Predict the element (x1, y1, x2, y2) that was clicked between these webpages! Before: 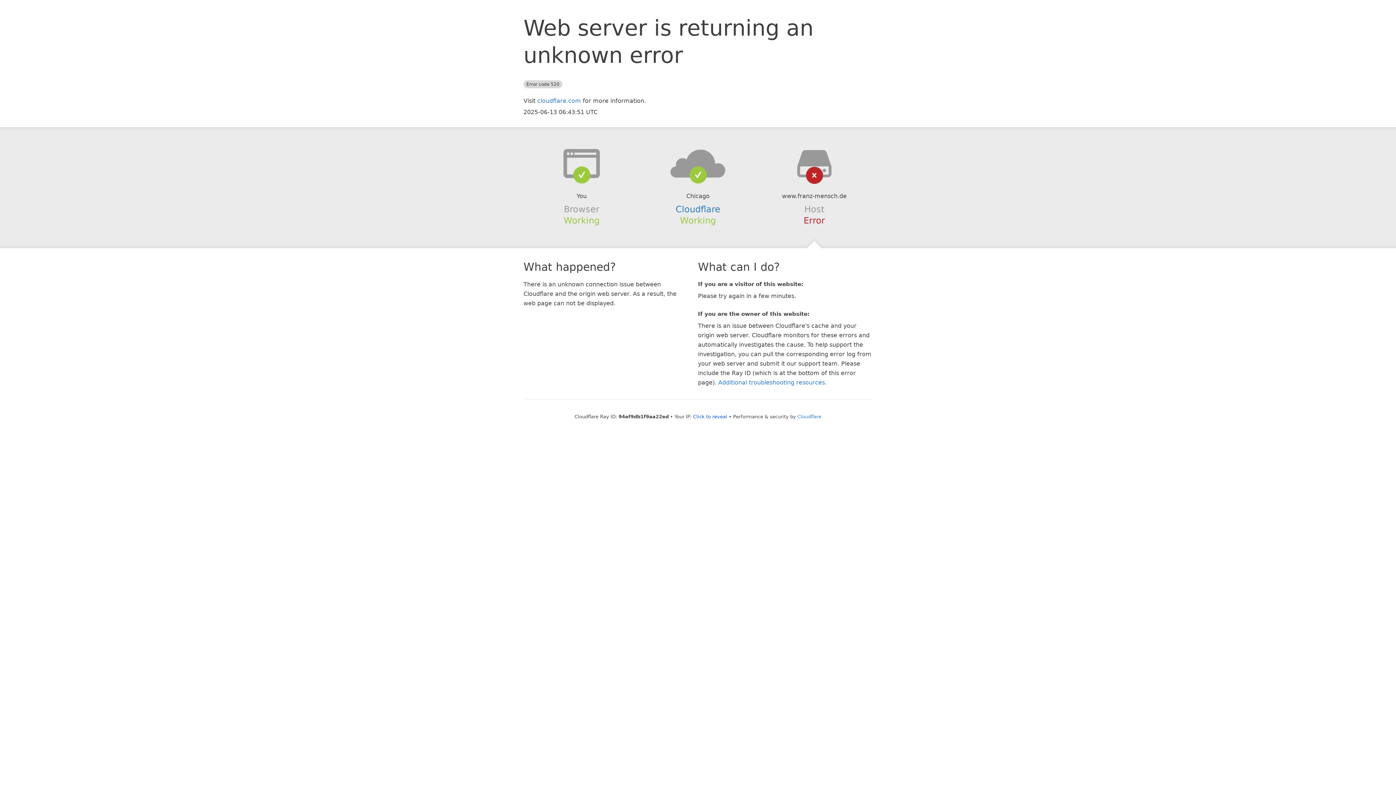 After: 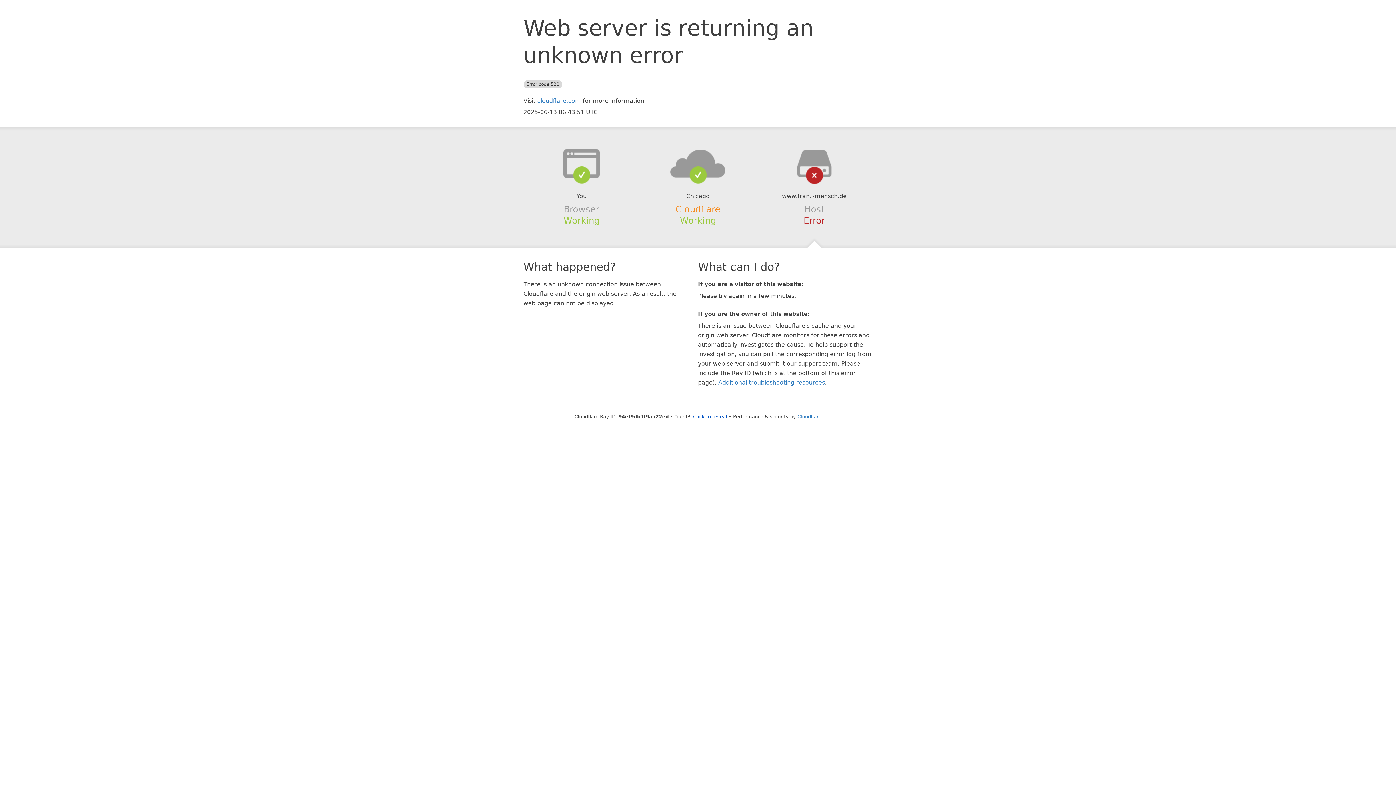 Action: bbox: (675, 204, 720, 214) label: Cloudflare